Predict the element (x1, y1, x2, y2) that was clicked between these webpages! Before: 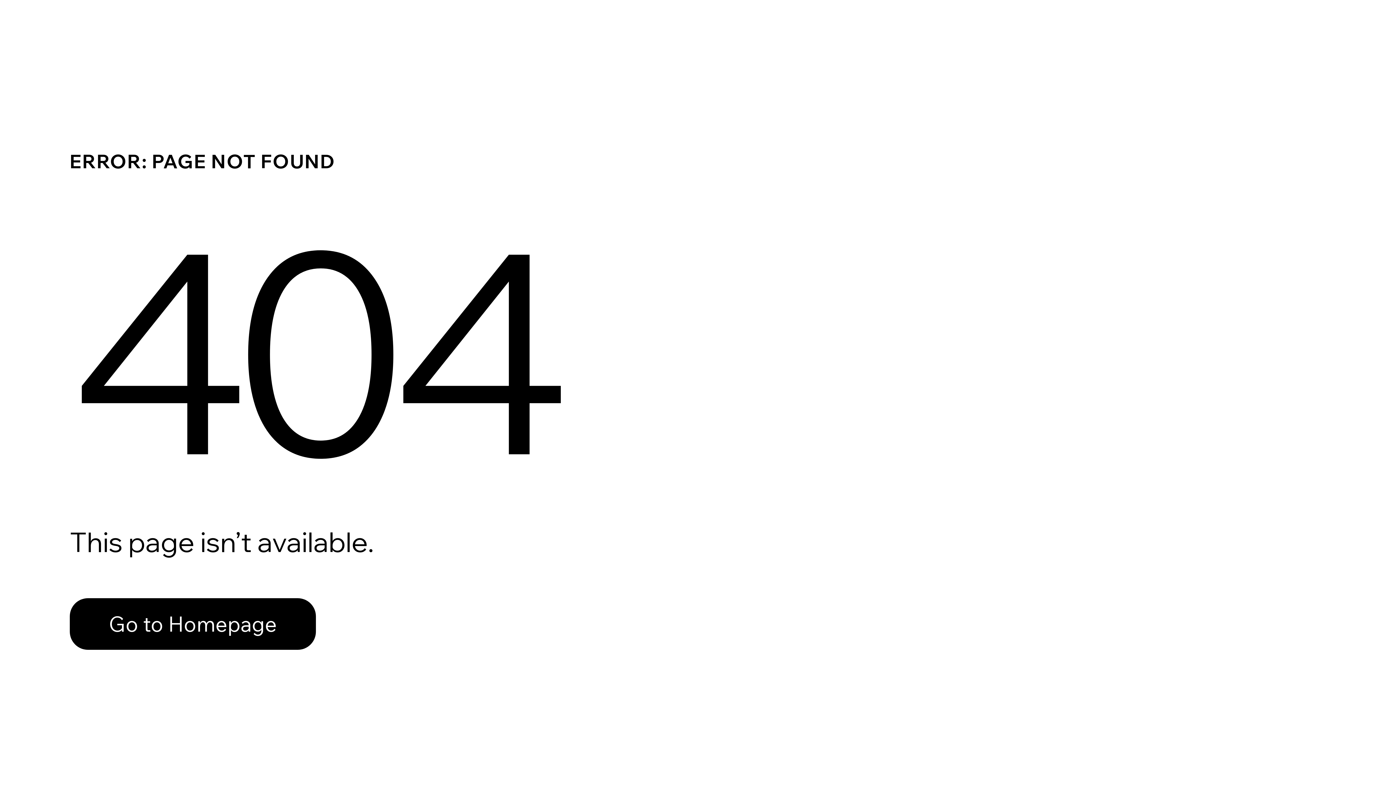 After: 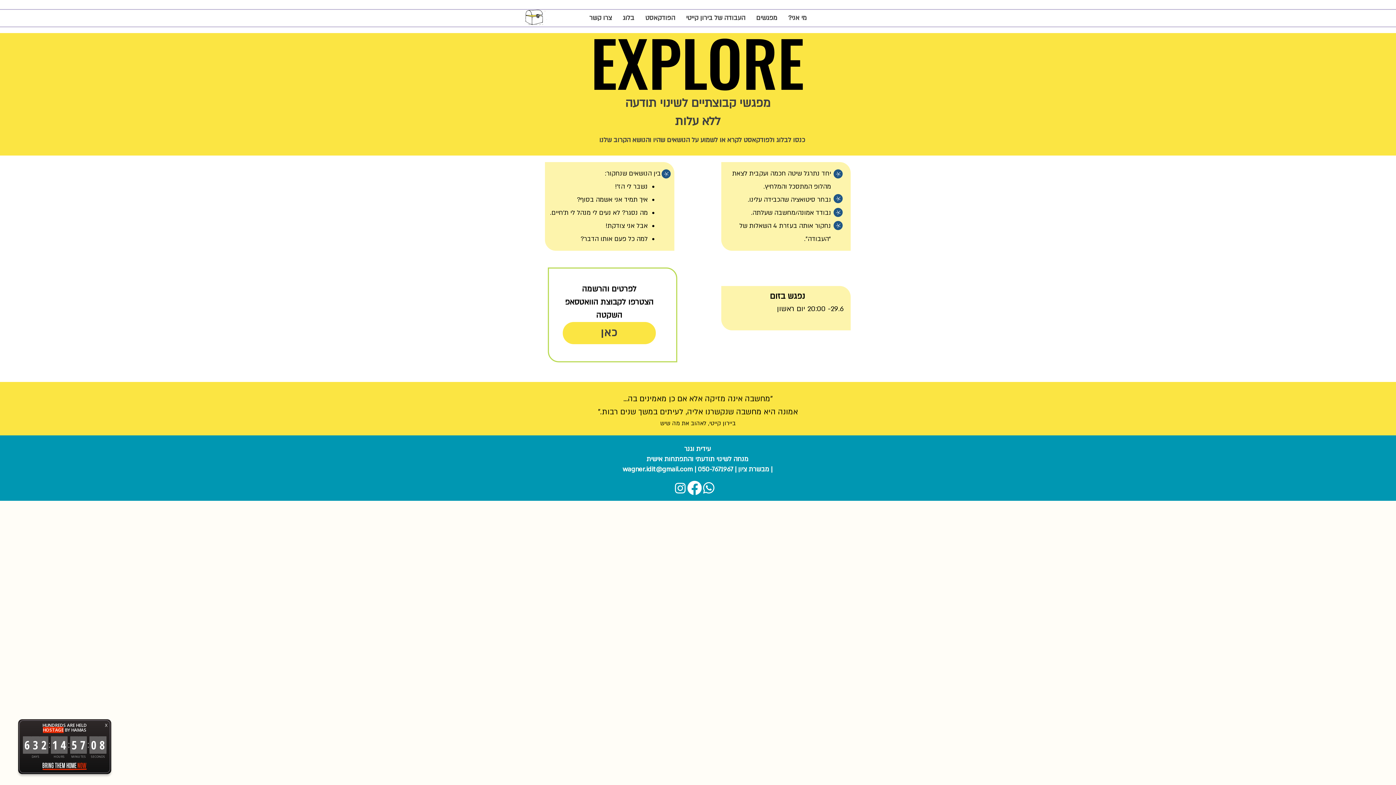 Action: label: Go to Homepage bbox: (69, 598, 316, 650)